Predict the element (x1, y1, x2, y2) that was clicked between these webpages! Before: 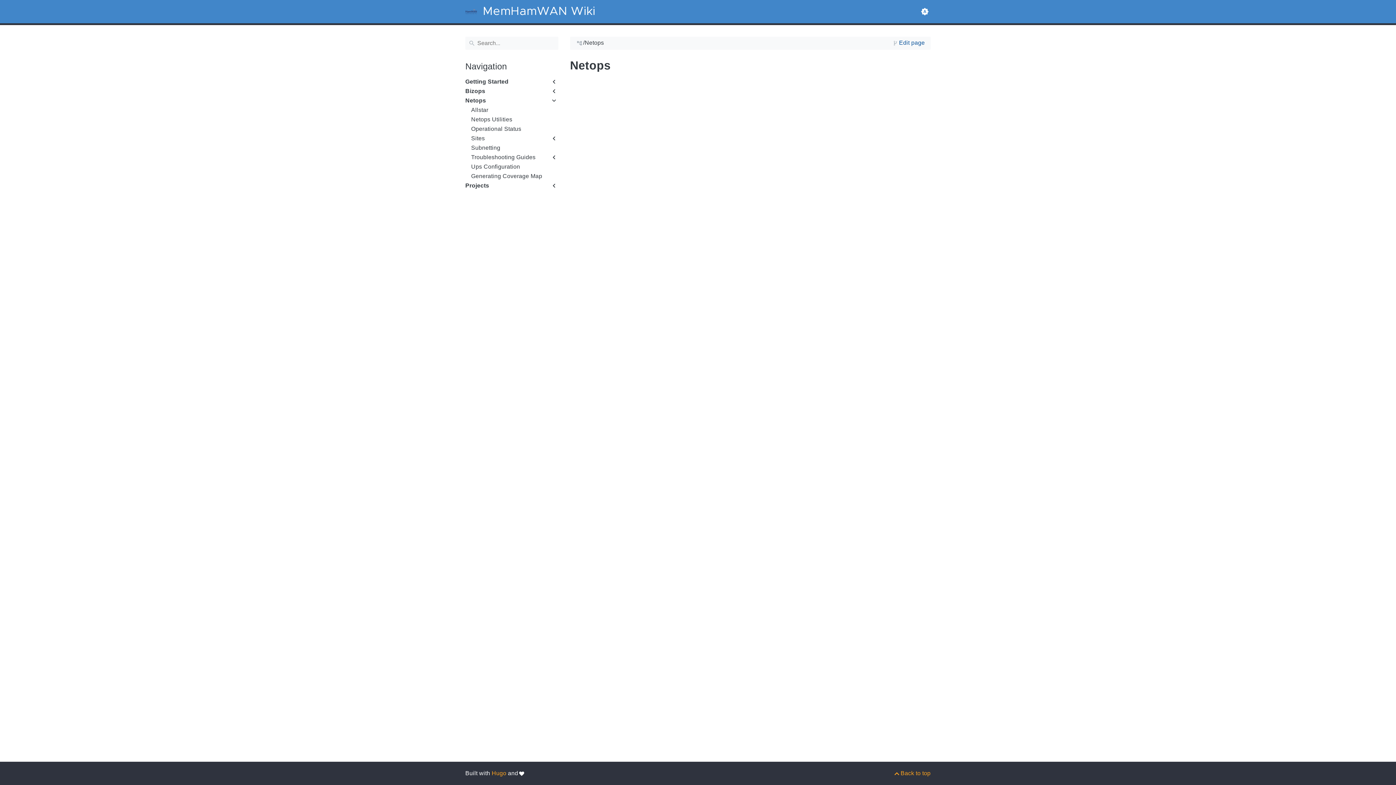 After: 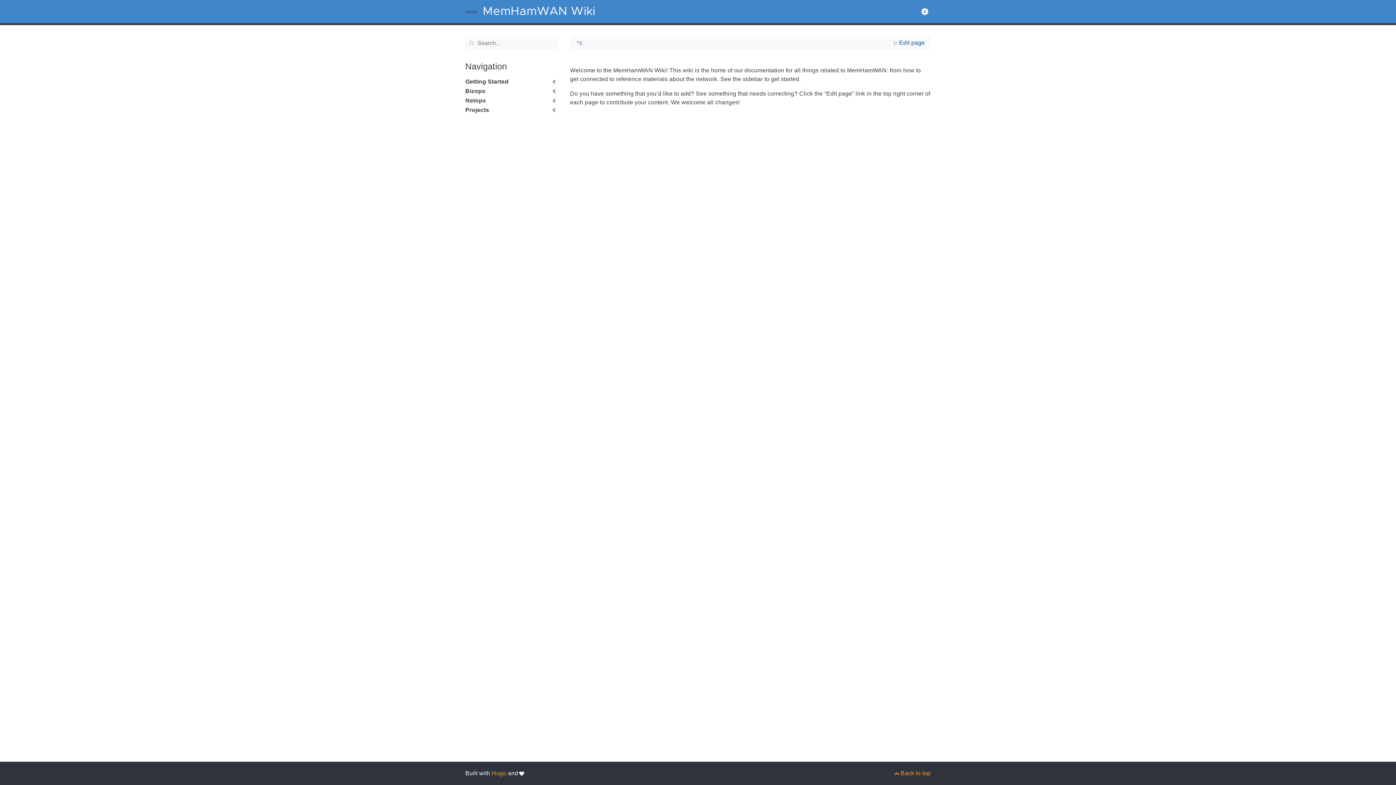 Action: label: MemHamWAN Wiki bbox: (465, 5, 595, 17)